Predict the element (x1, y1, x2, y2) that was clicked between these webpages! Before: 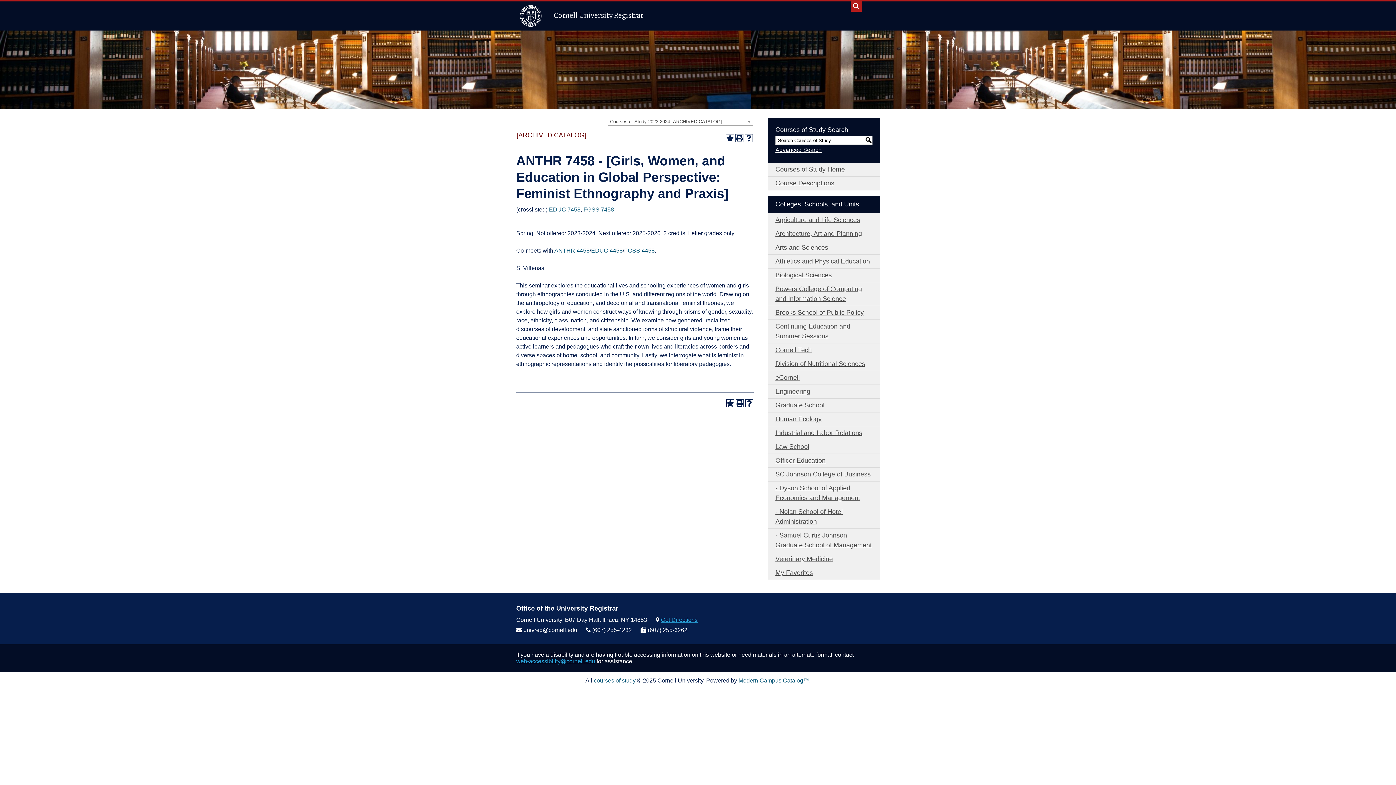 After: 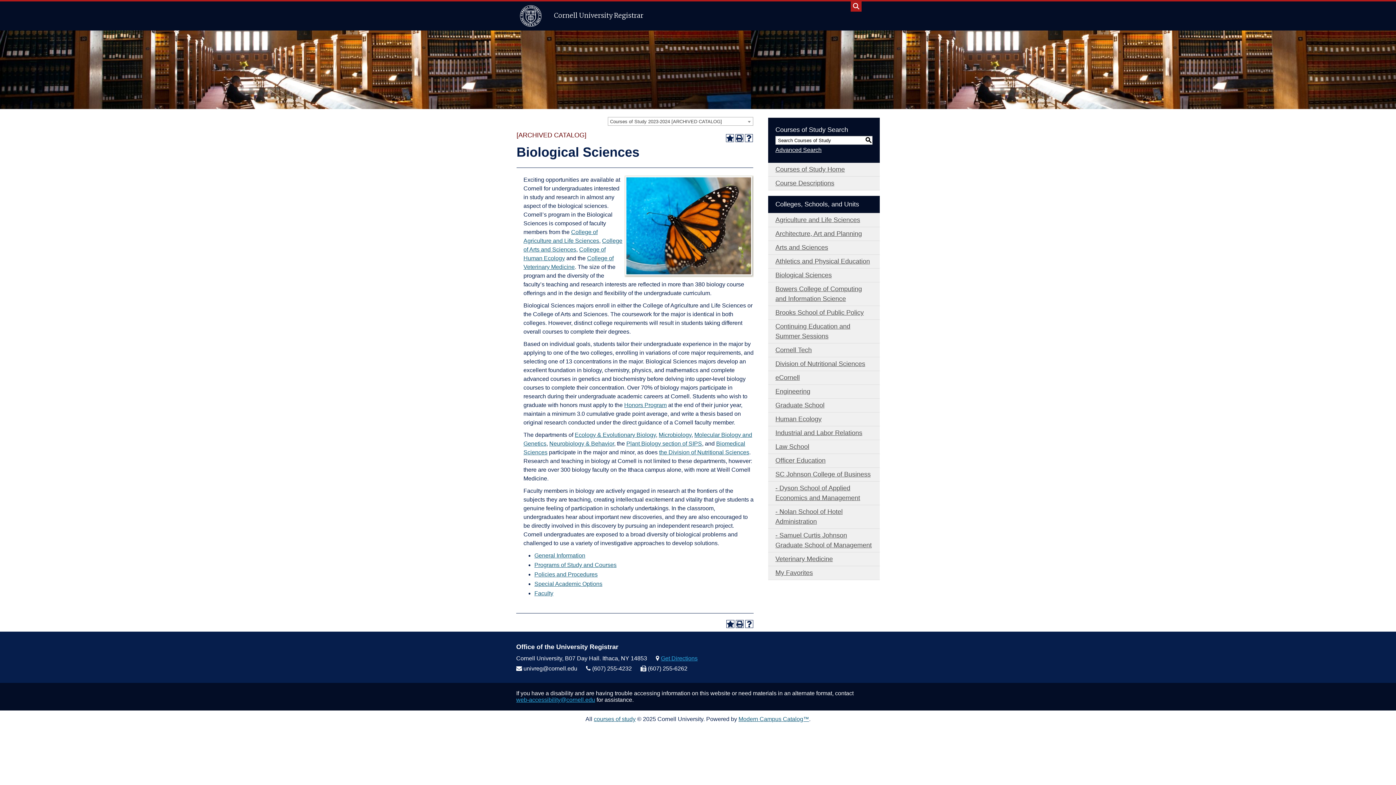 Action: label: Biological Sciences bbox: (768, 268, 880, 282)